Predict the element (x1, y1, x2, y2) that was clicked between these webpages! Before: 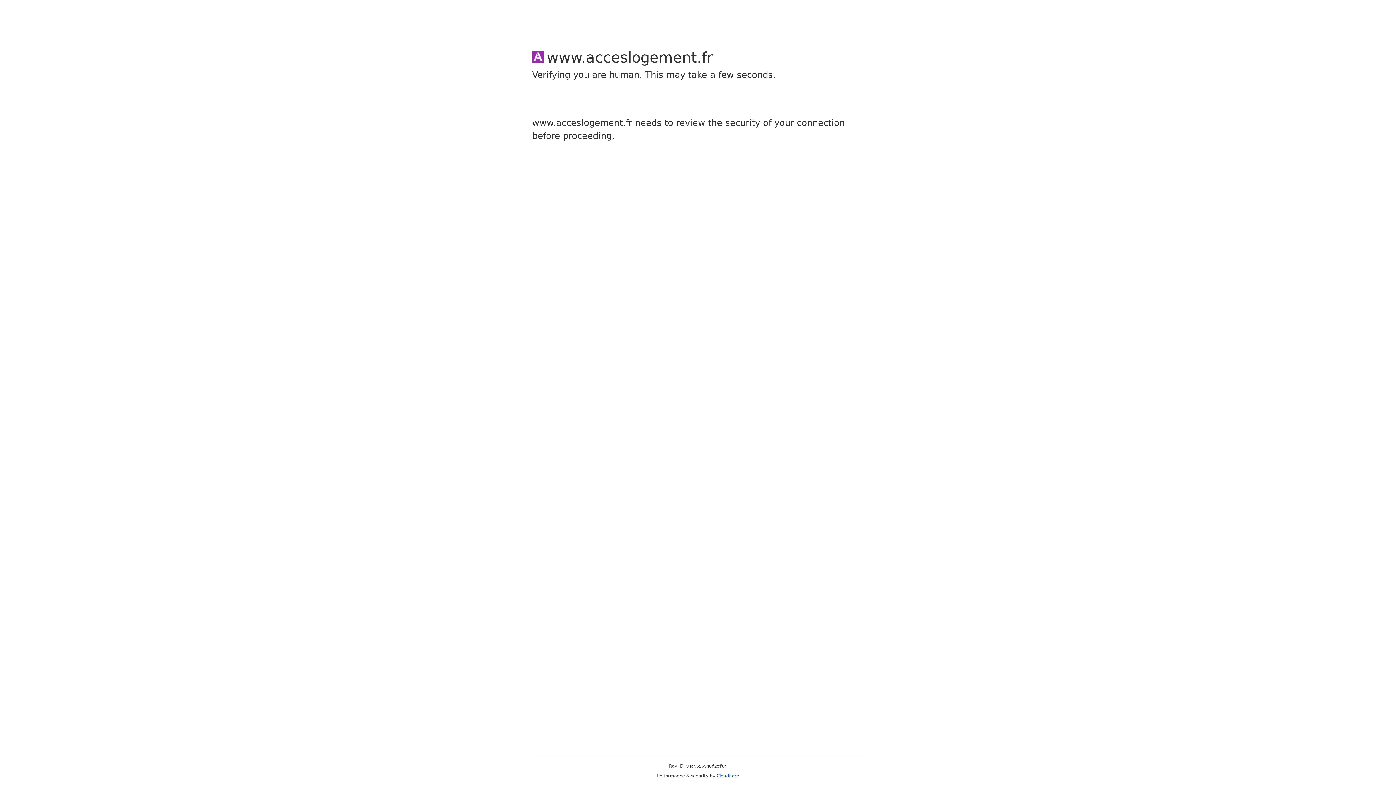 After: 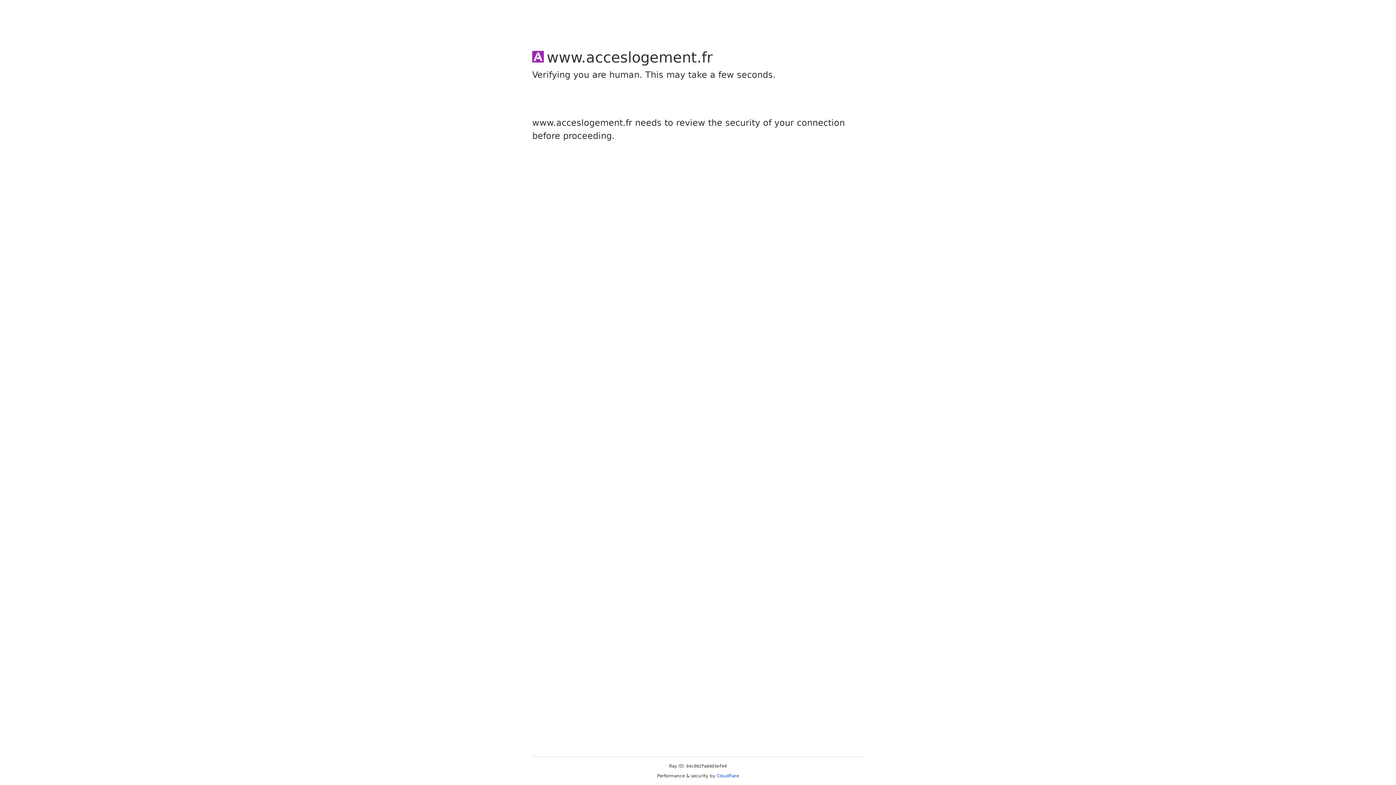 Action: bbox: (716, 773, 739, 778) label: Cloudflare